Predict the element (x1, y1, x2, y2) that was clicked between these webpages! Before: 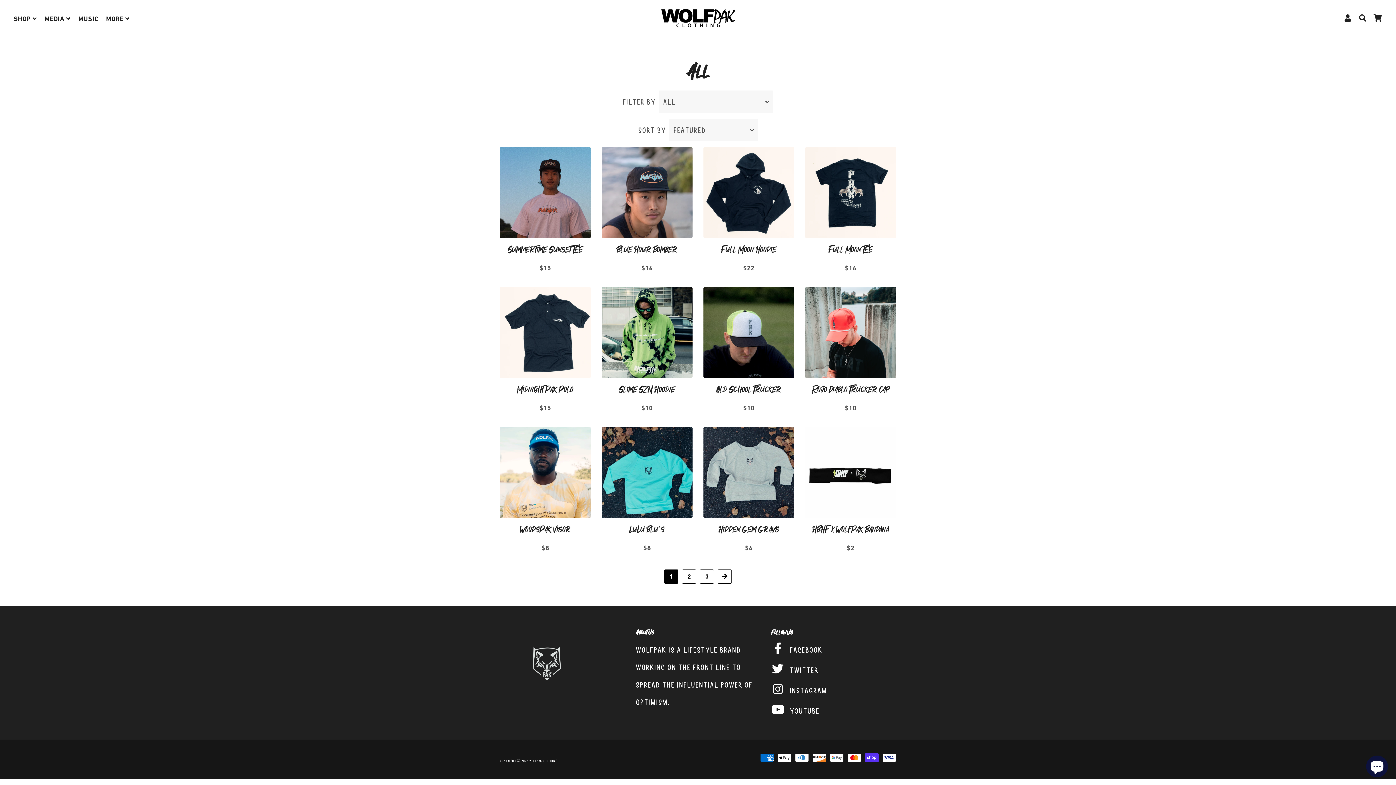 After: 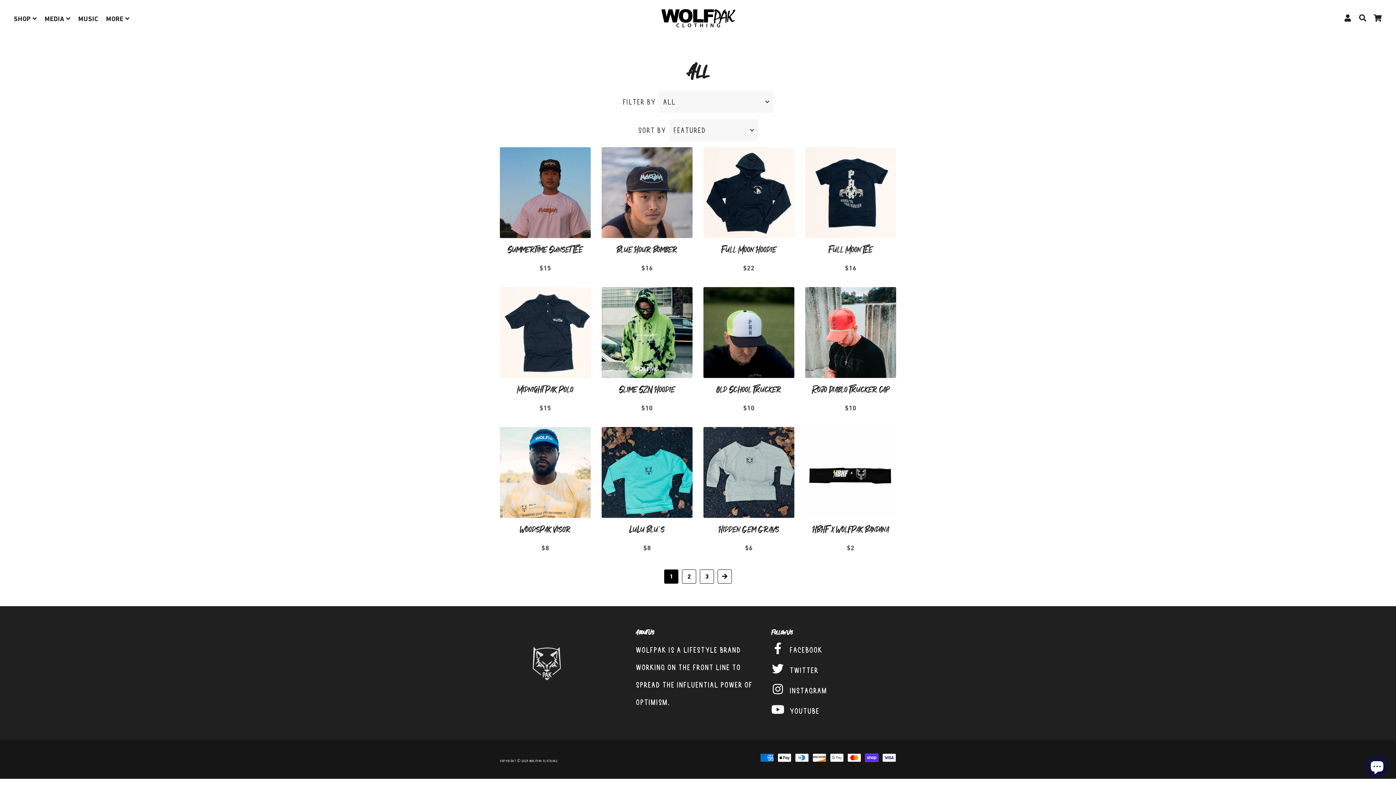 Action: label:  Twitter bbox: (771, 661, 818, 679)